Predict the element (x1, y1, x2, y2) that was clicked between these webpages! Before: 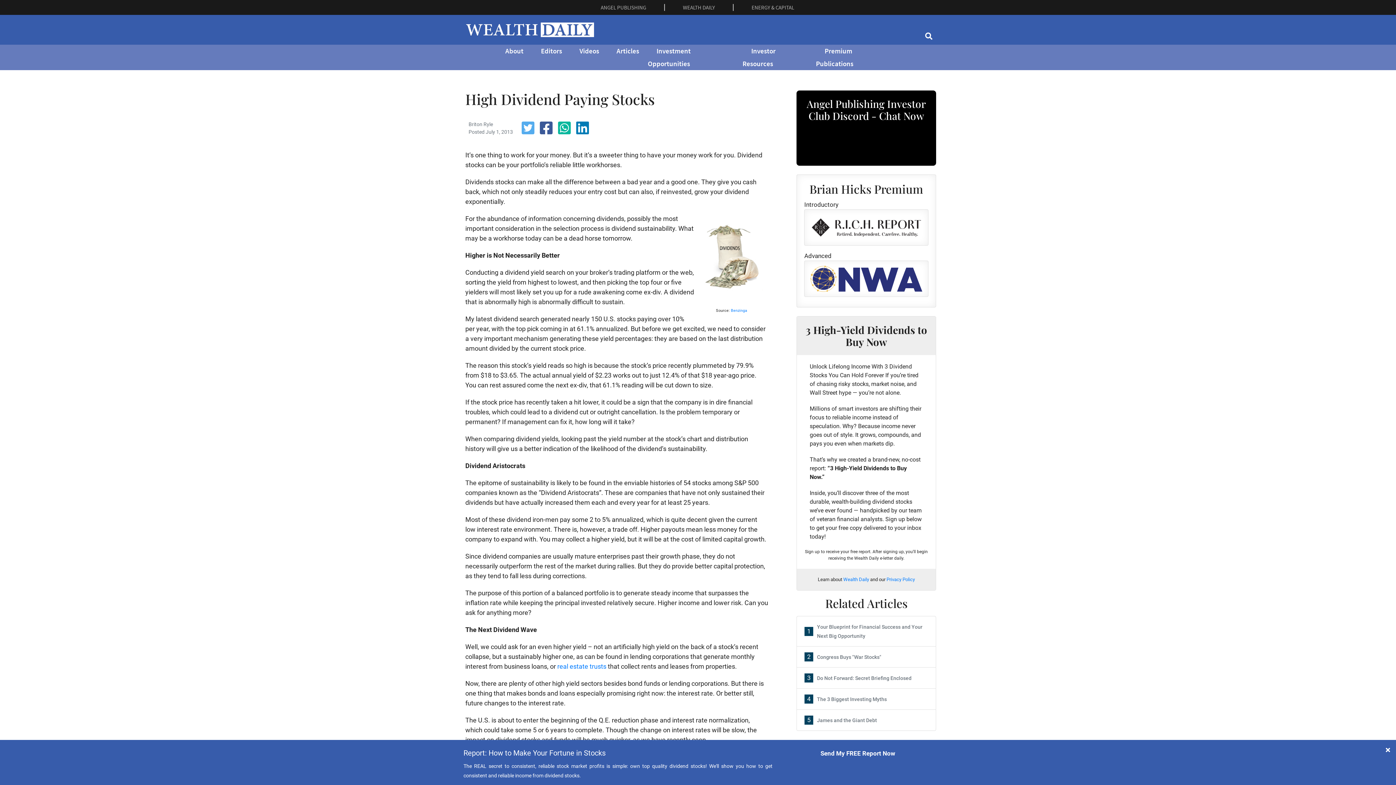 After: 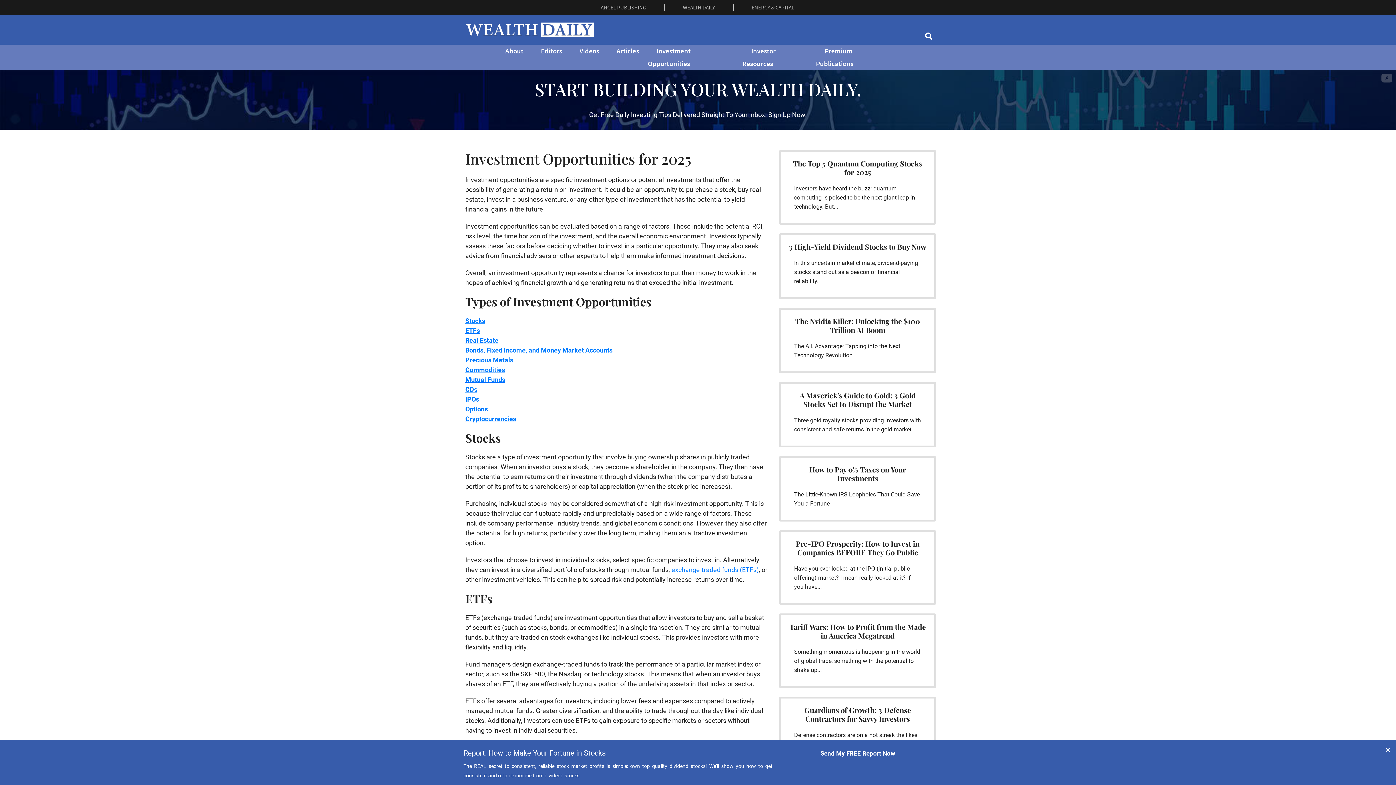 Action: label: Investment Opportunities bbox: (648, 44, 698, 70)